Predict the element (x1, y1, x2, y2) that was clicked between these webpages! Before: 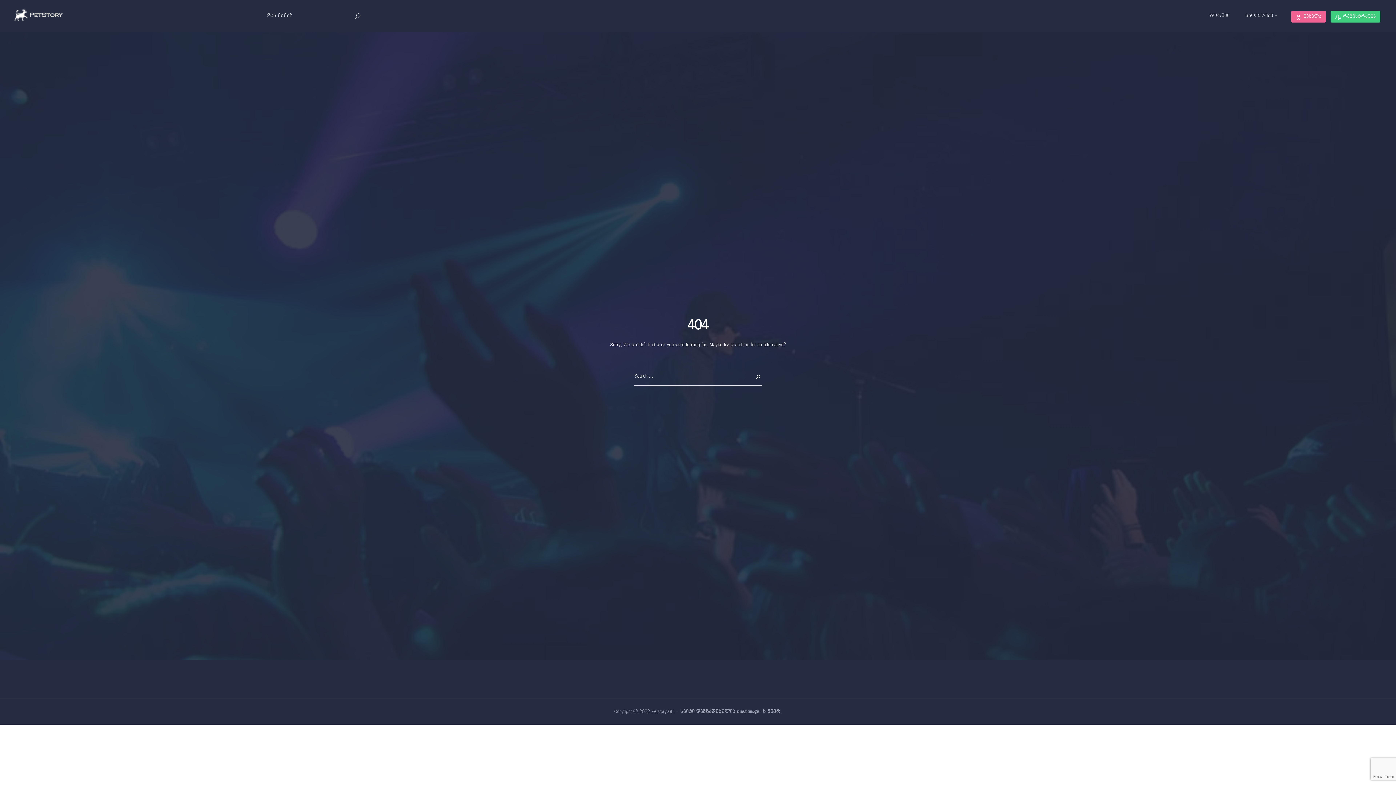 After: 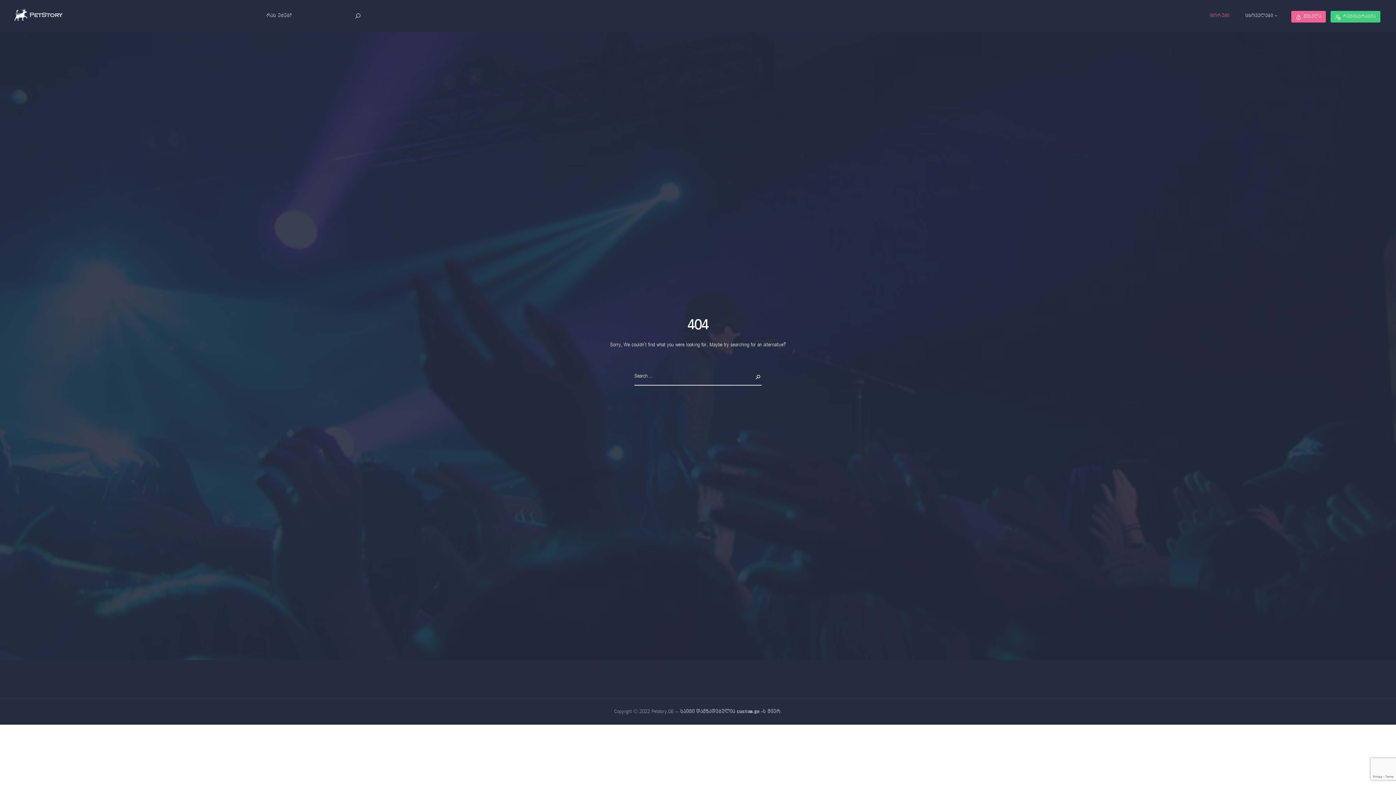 Action: label: ფორუმი bbox: (1202, 0, 1237, 32)